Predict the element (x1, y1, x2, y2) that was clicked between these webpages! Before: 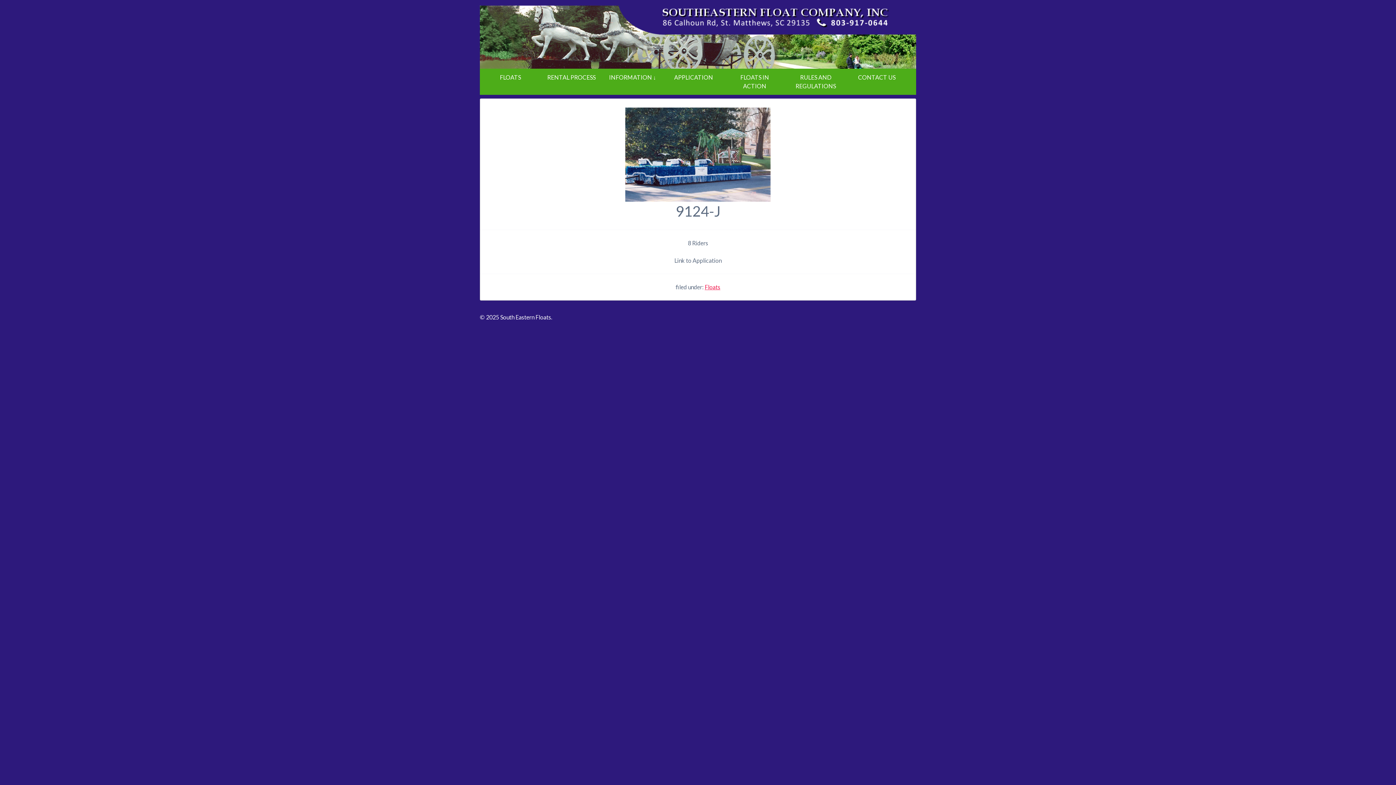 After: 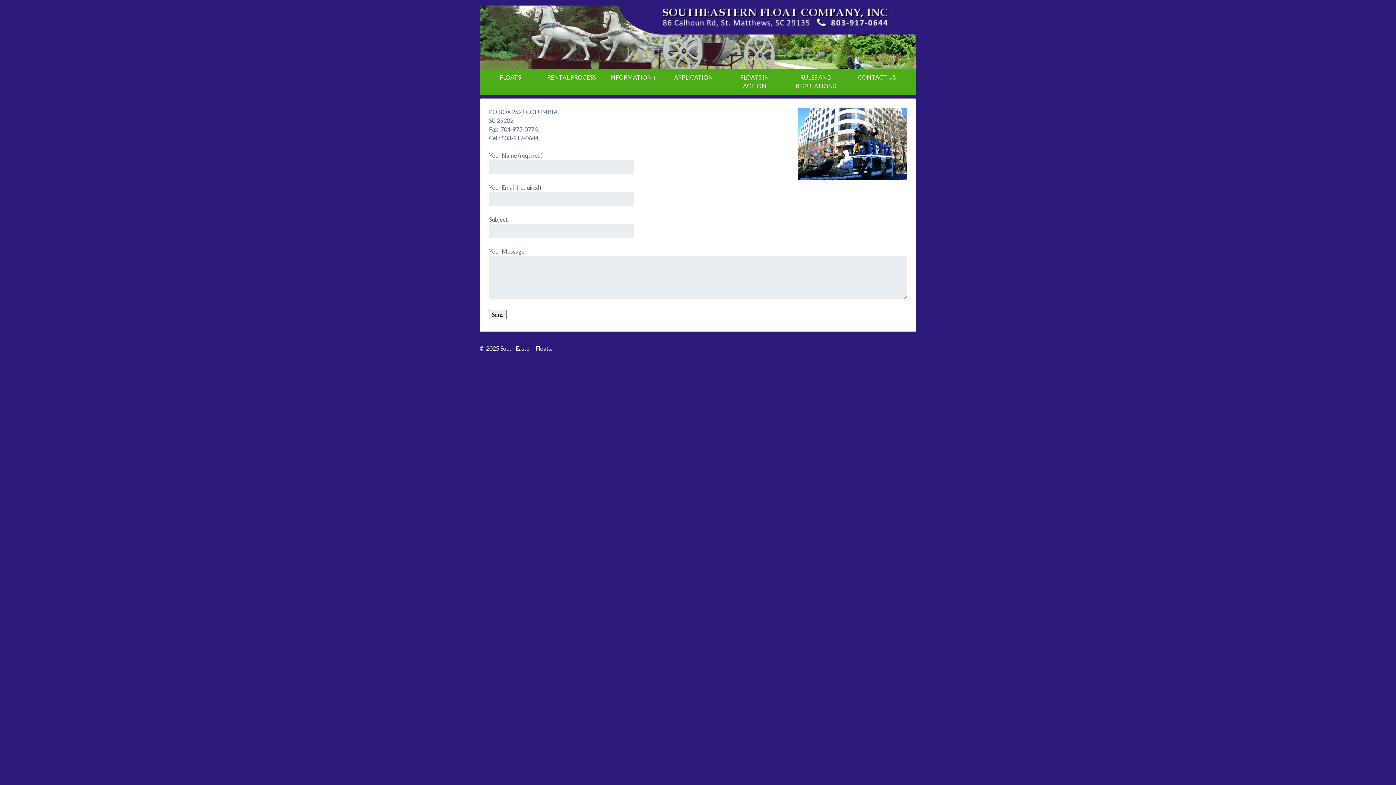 Action: label: CONTACT US bbox: (846, 68, 907, 86)